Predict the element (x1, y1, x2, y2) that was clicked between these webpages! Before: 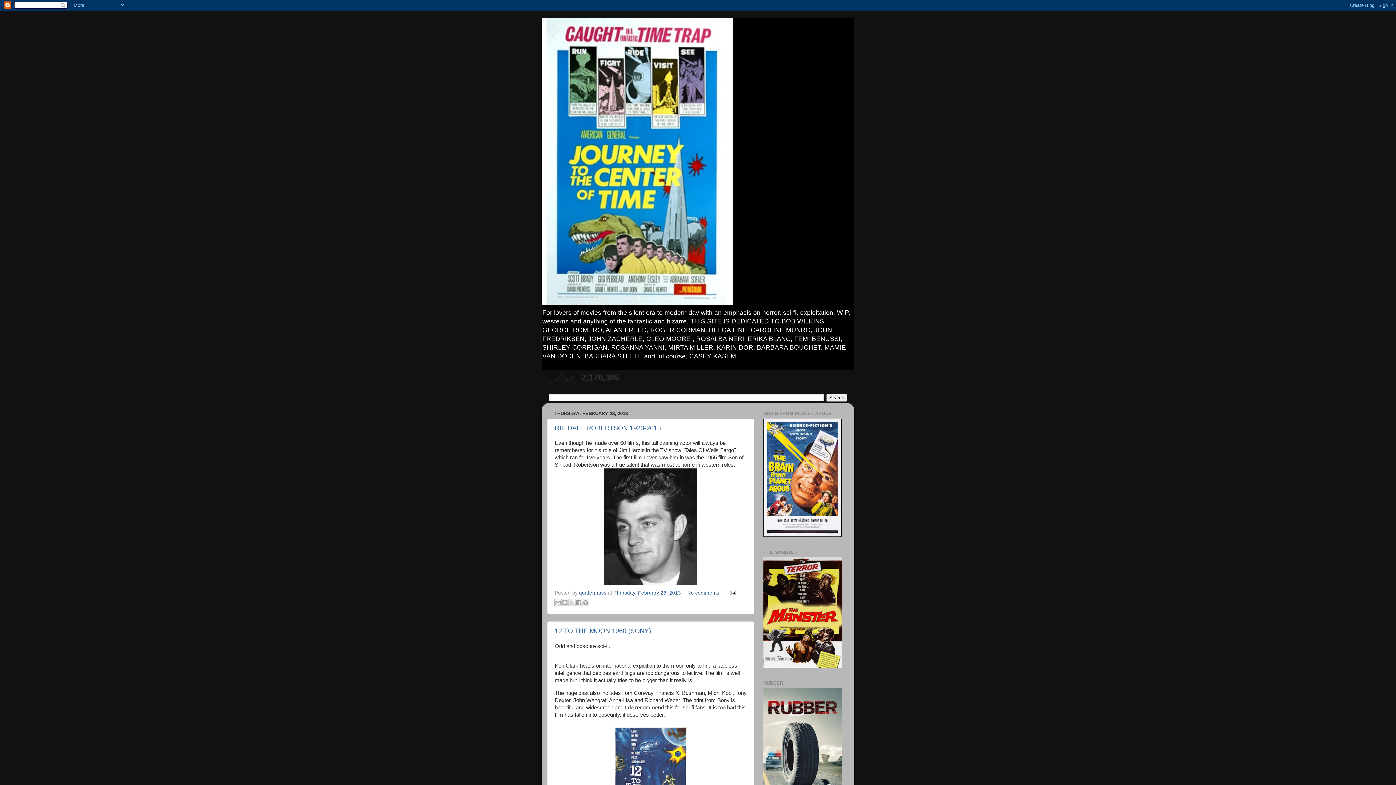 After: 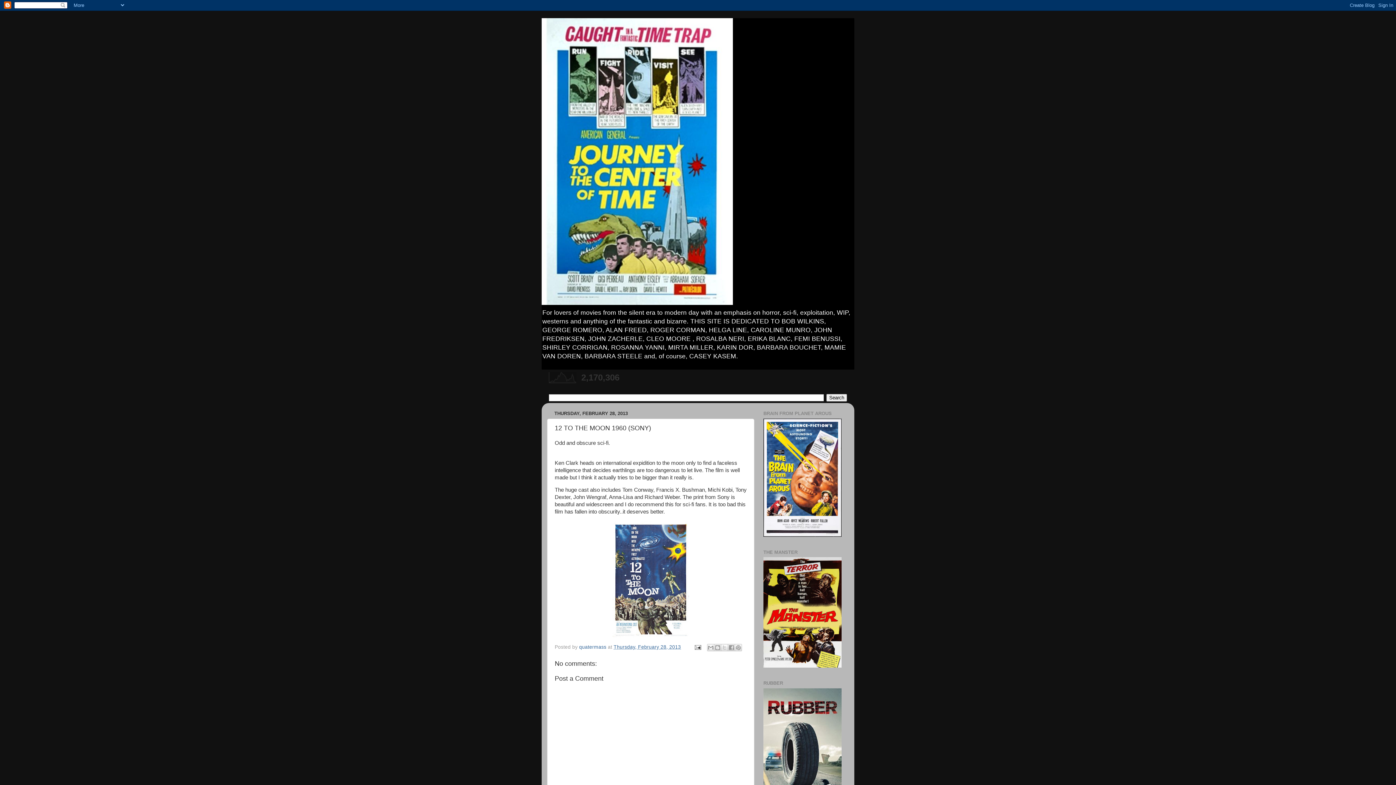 Action: bbox: (554, 627, 651, 635) label: 12 TO THE MOON 1960 (SONY)